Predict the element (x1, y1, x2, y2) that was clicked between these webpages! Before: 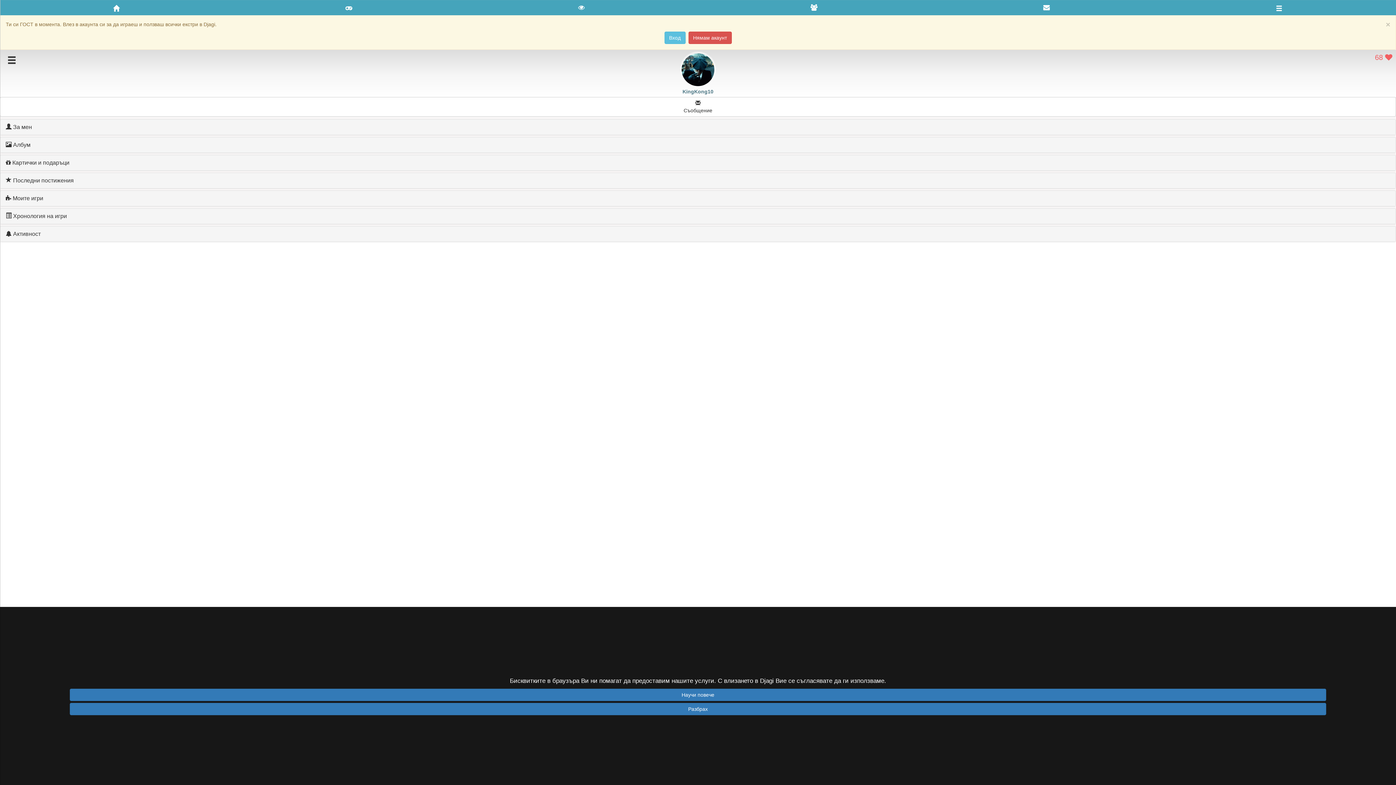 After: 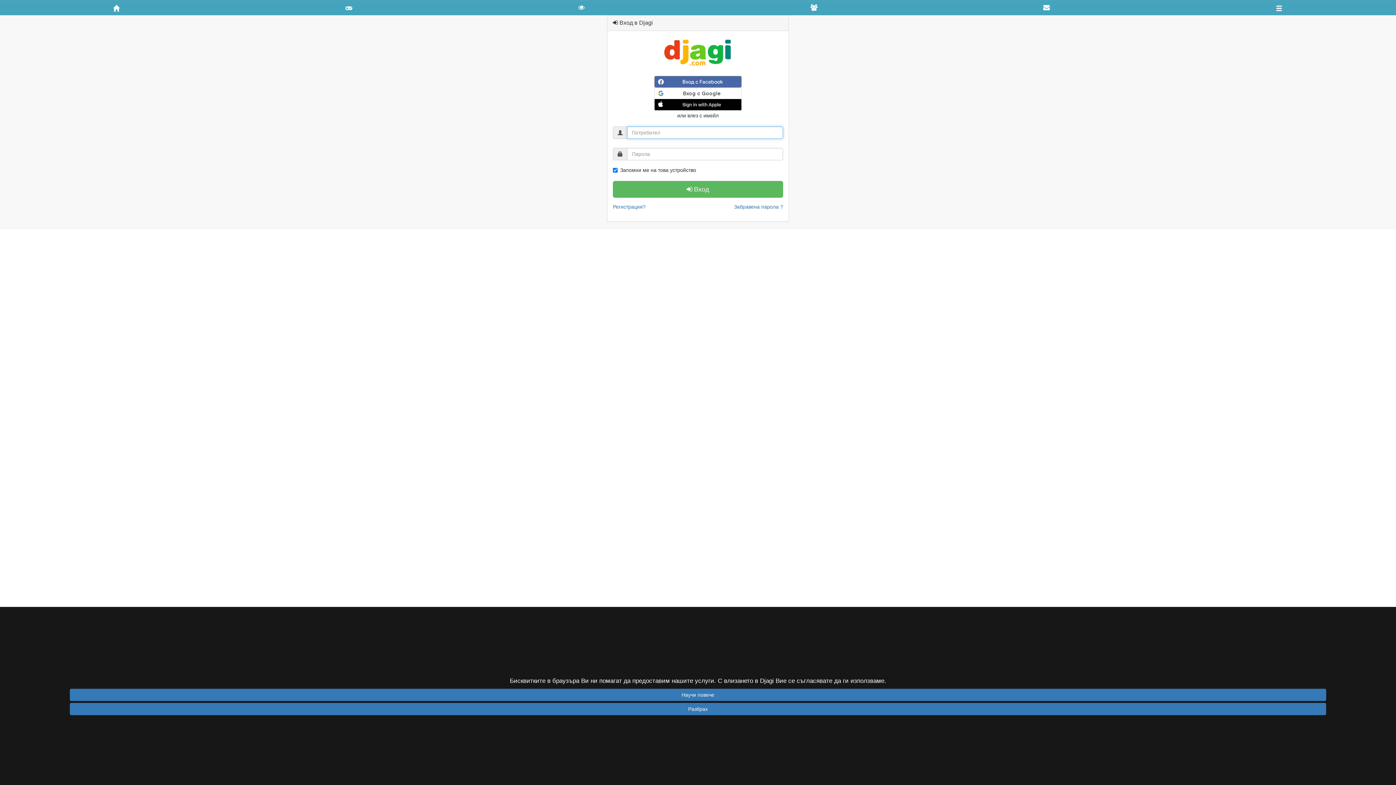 Action: label: Вход bbox: (664, 31, 685, 44)